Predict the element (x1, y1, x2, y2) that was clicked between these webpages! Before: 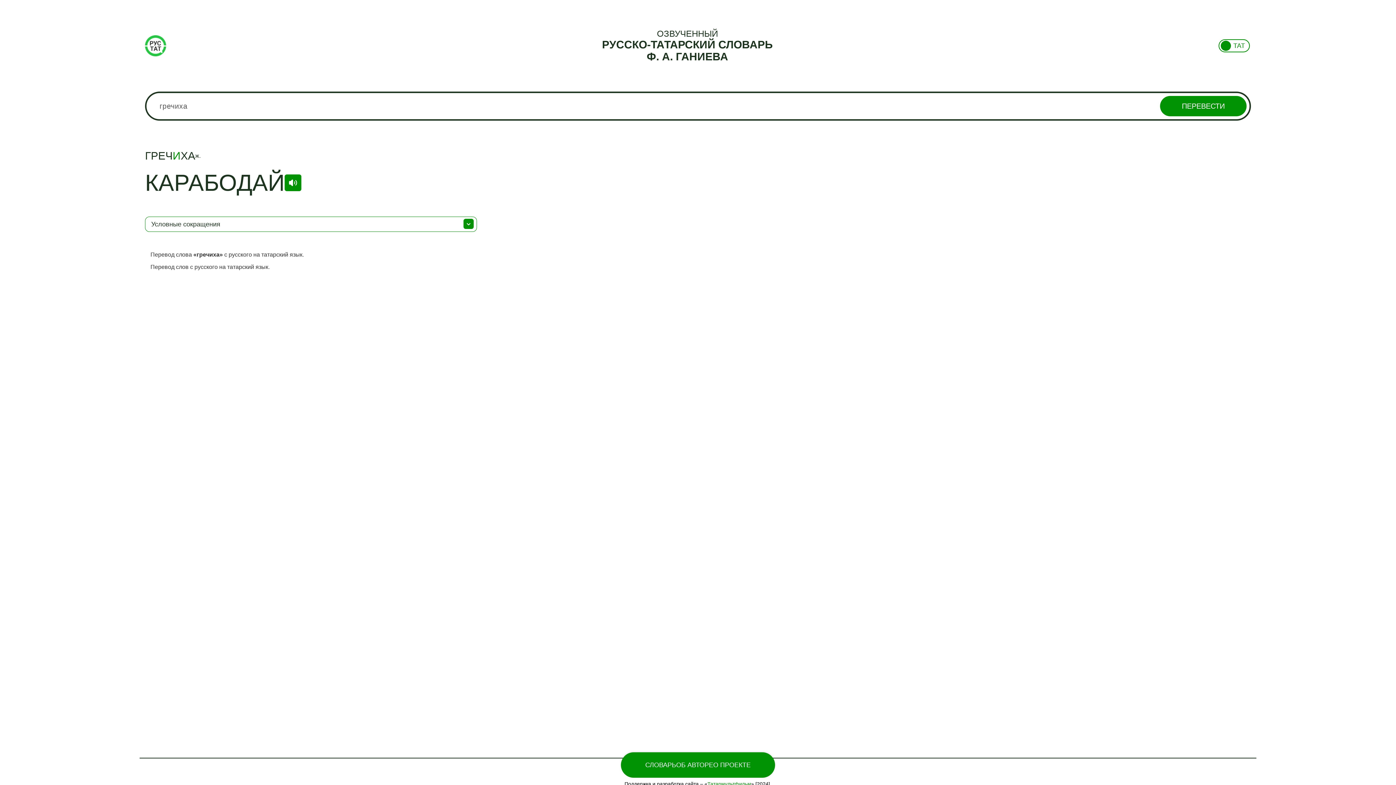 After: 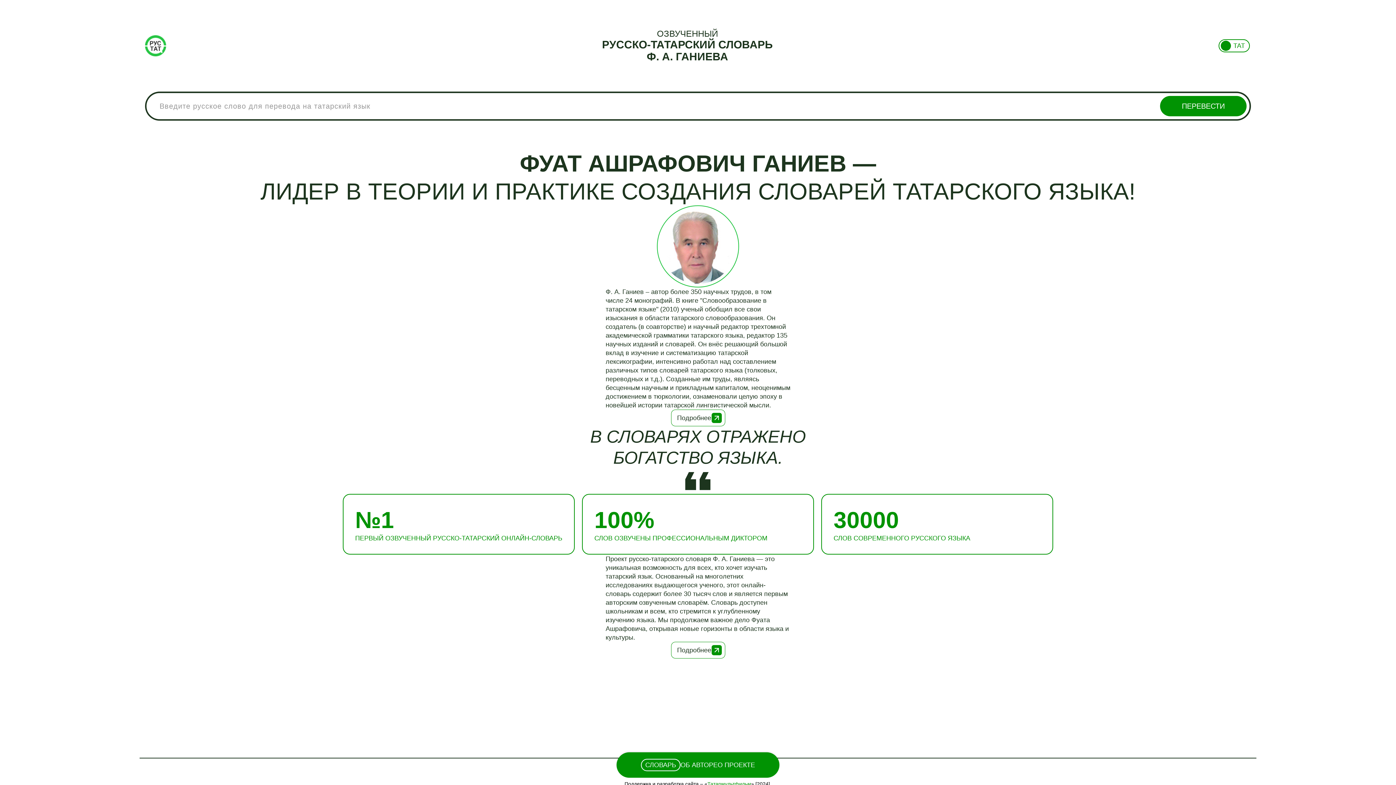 Action: bbox: (145, 35, 166, 56)